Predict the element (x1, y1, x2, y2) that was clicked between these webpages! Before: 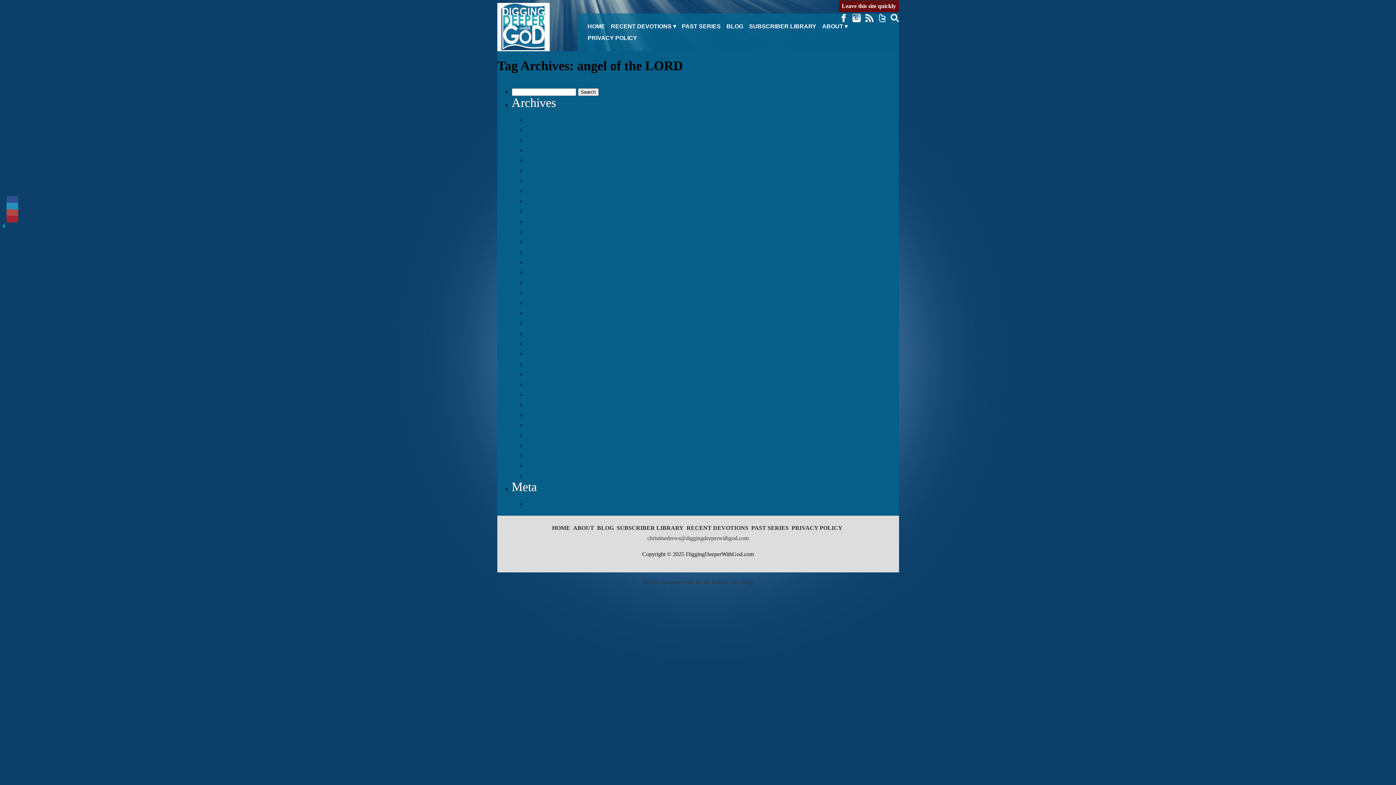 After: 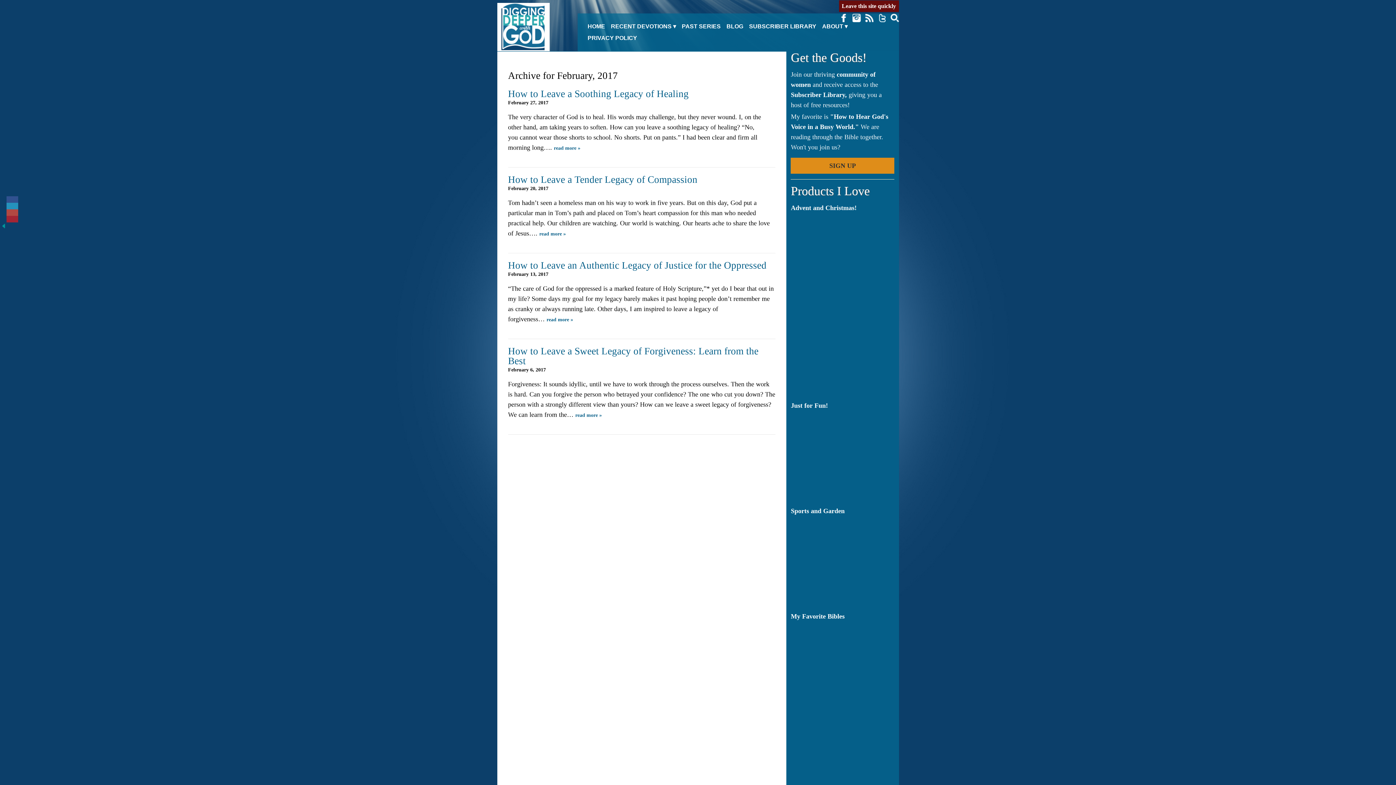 Action: label: February 2017 bbox: (526, 370, 564, 377)